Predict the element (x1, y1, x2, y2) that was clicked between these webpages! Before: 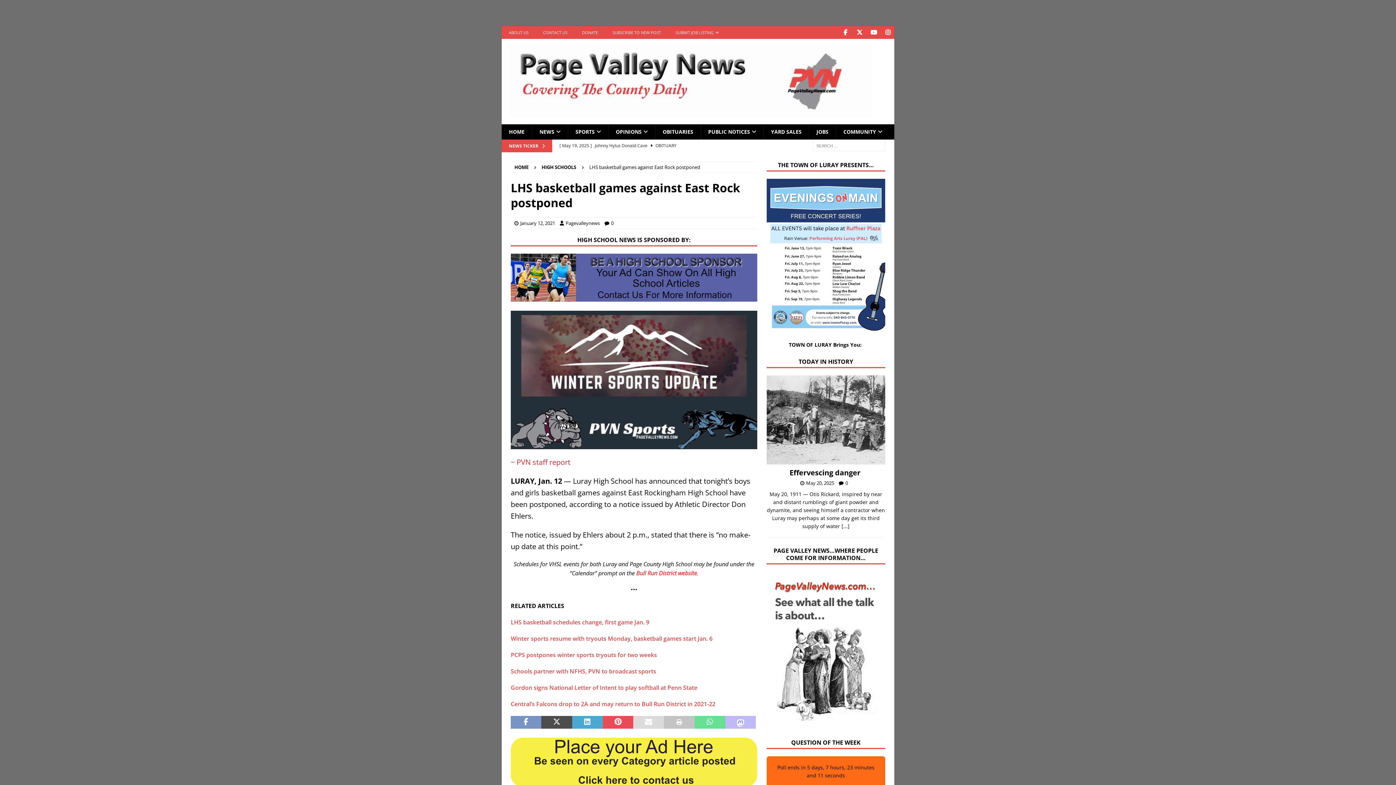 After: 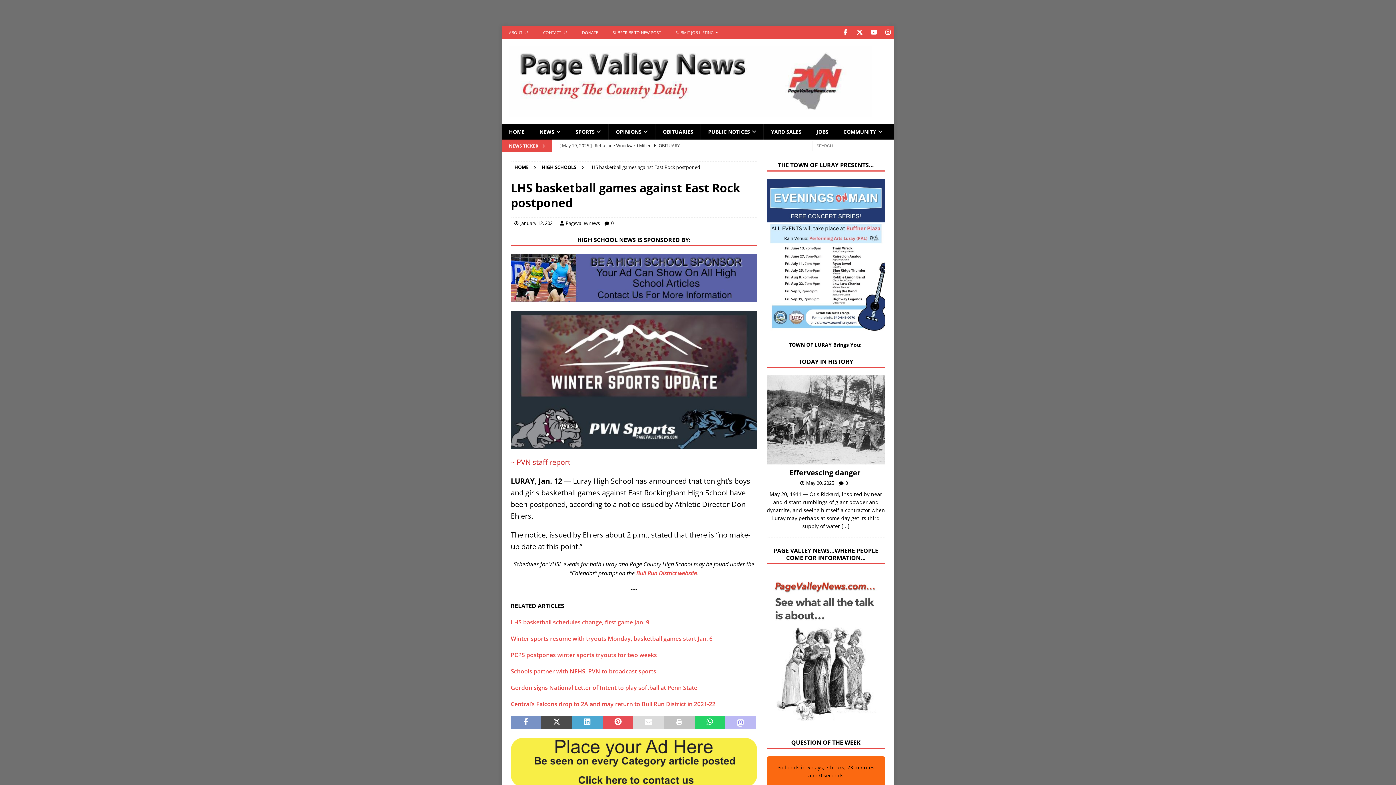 Action: bbox: (694, 716, 725, 729)